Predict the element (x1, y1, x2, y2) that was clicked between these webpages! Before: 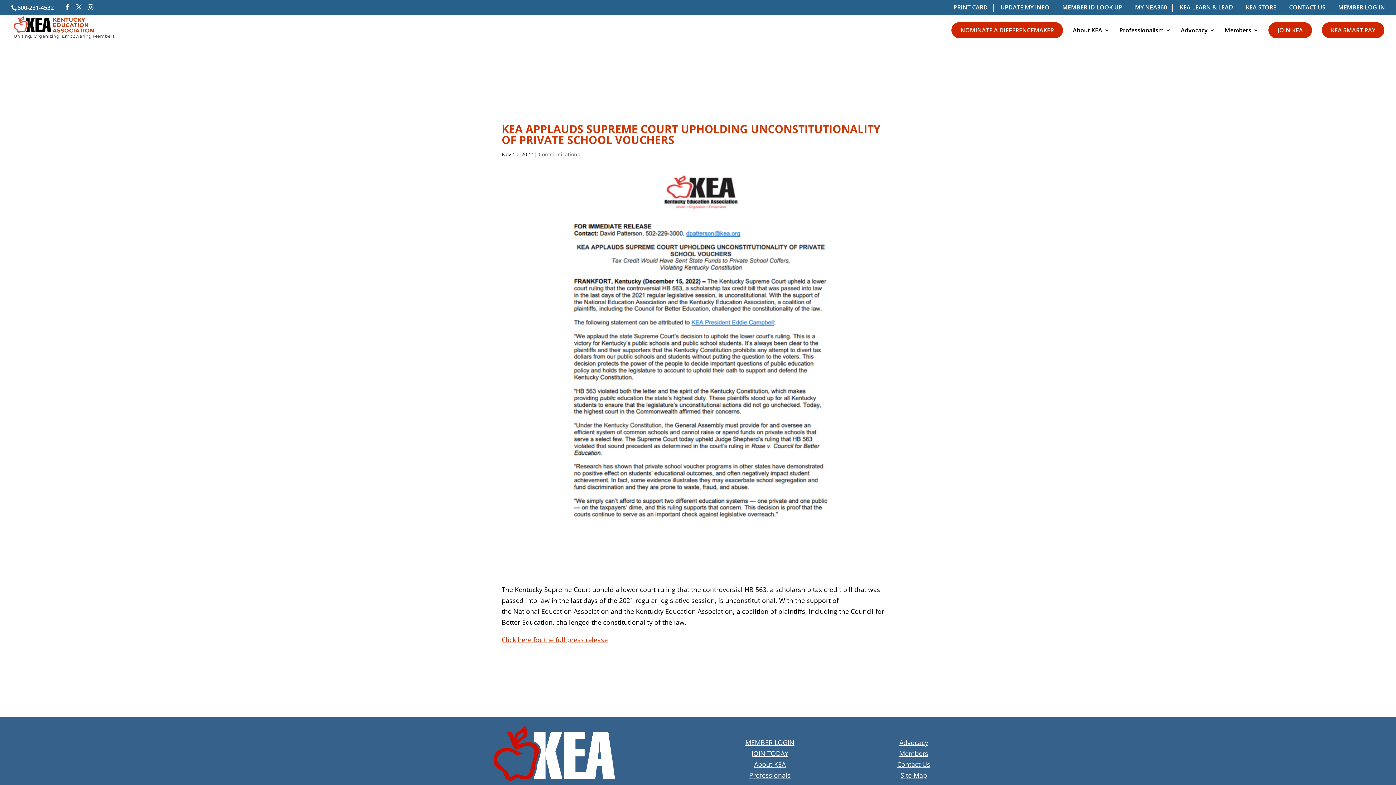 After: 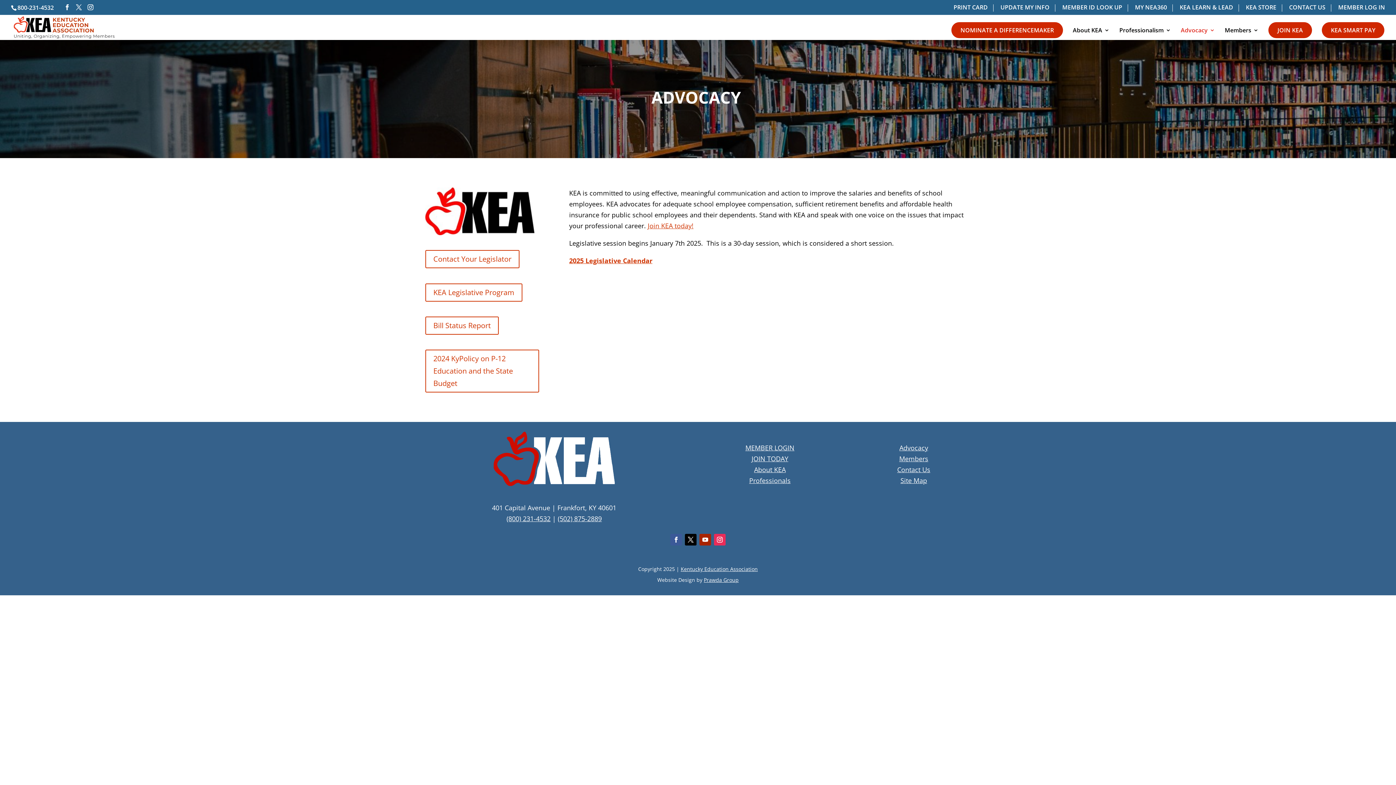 Action: label: Advocacy bbox: (899, 738, 928, 747)